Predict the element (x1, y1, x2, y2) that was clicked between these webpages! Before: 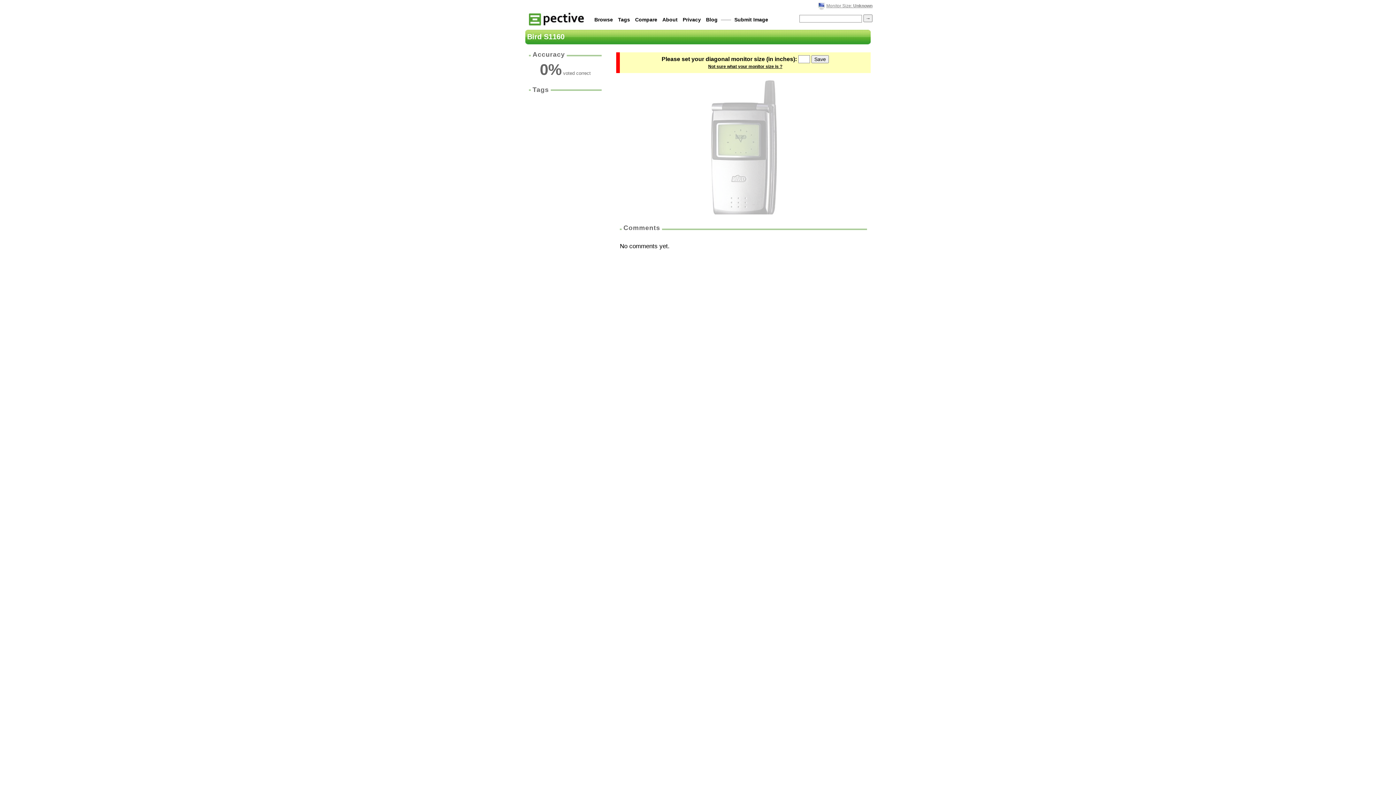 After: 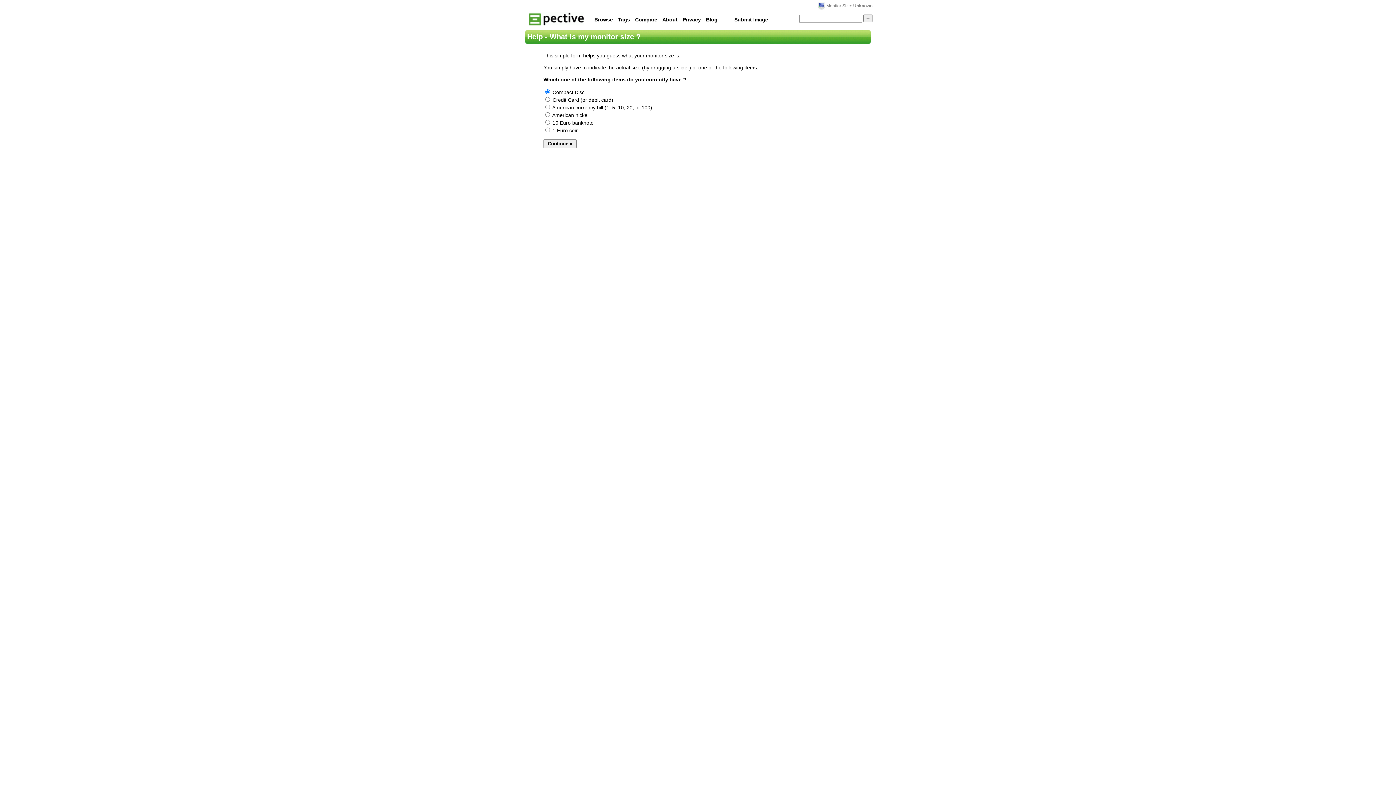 Action: label: Not sure what your monitor size is ? bbox: (708, 64, 782, 69)